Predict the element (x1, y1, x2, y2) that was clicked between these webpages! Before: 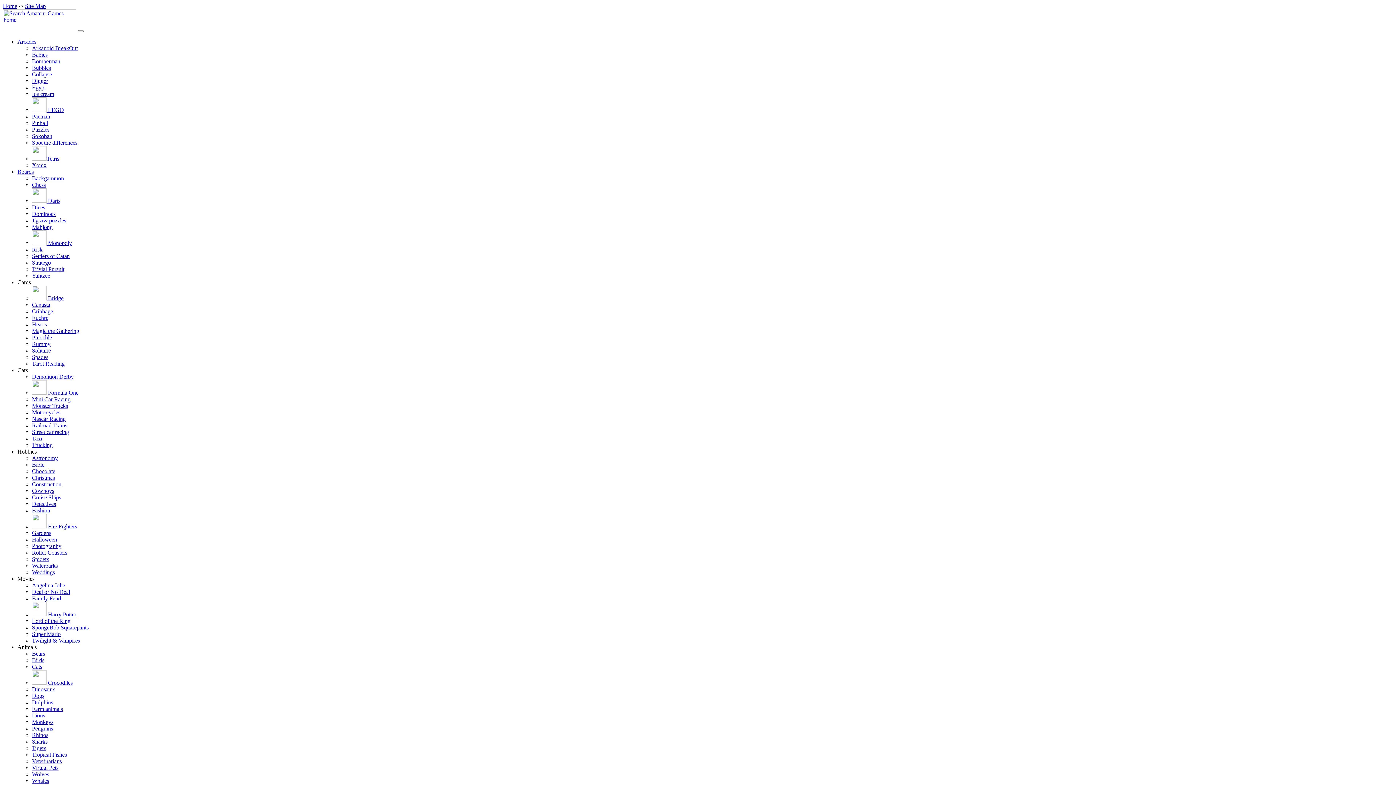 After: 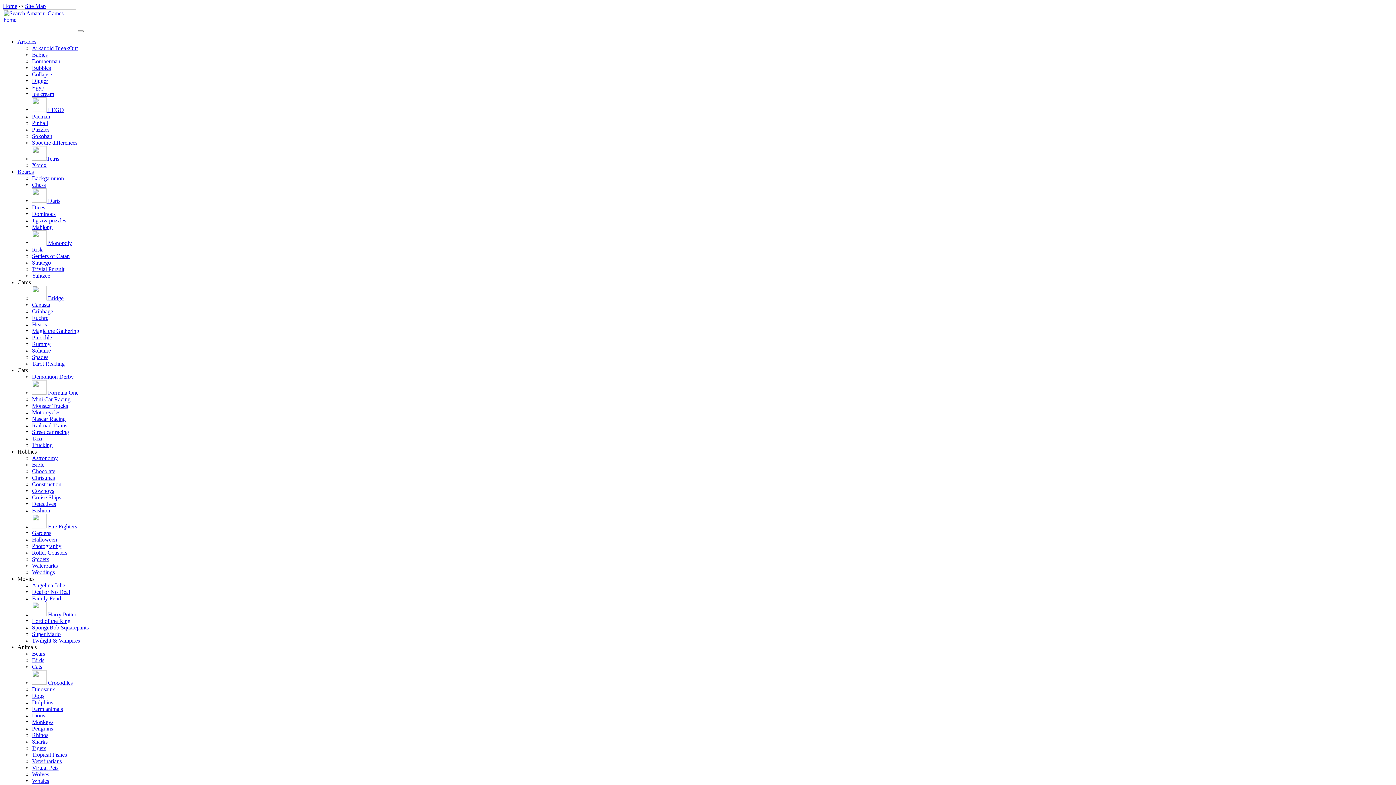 Action: bbox: (32, 680, 72, 686) label:  Crocodiles